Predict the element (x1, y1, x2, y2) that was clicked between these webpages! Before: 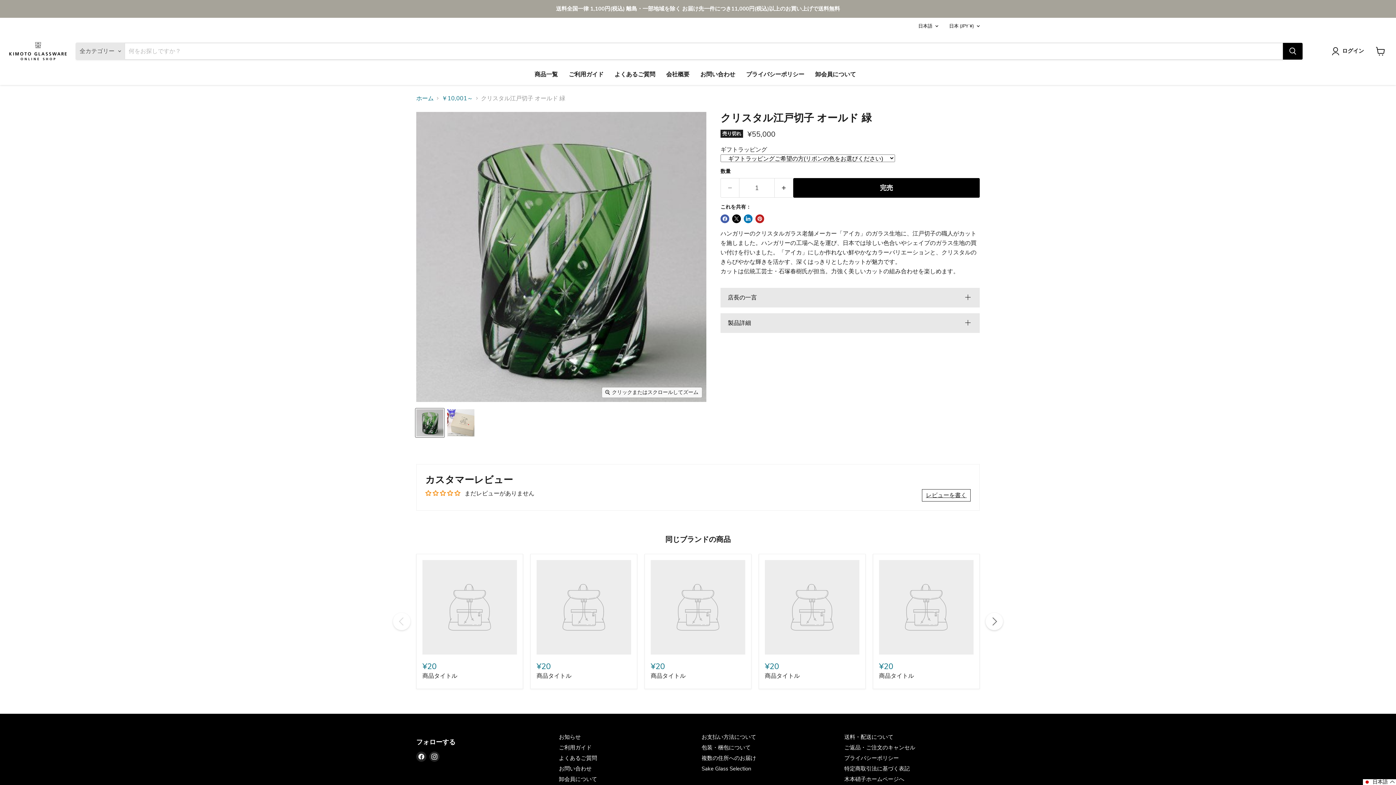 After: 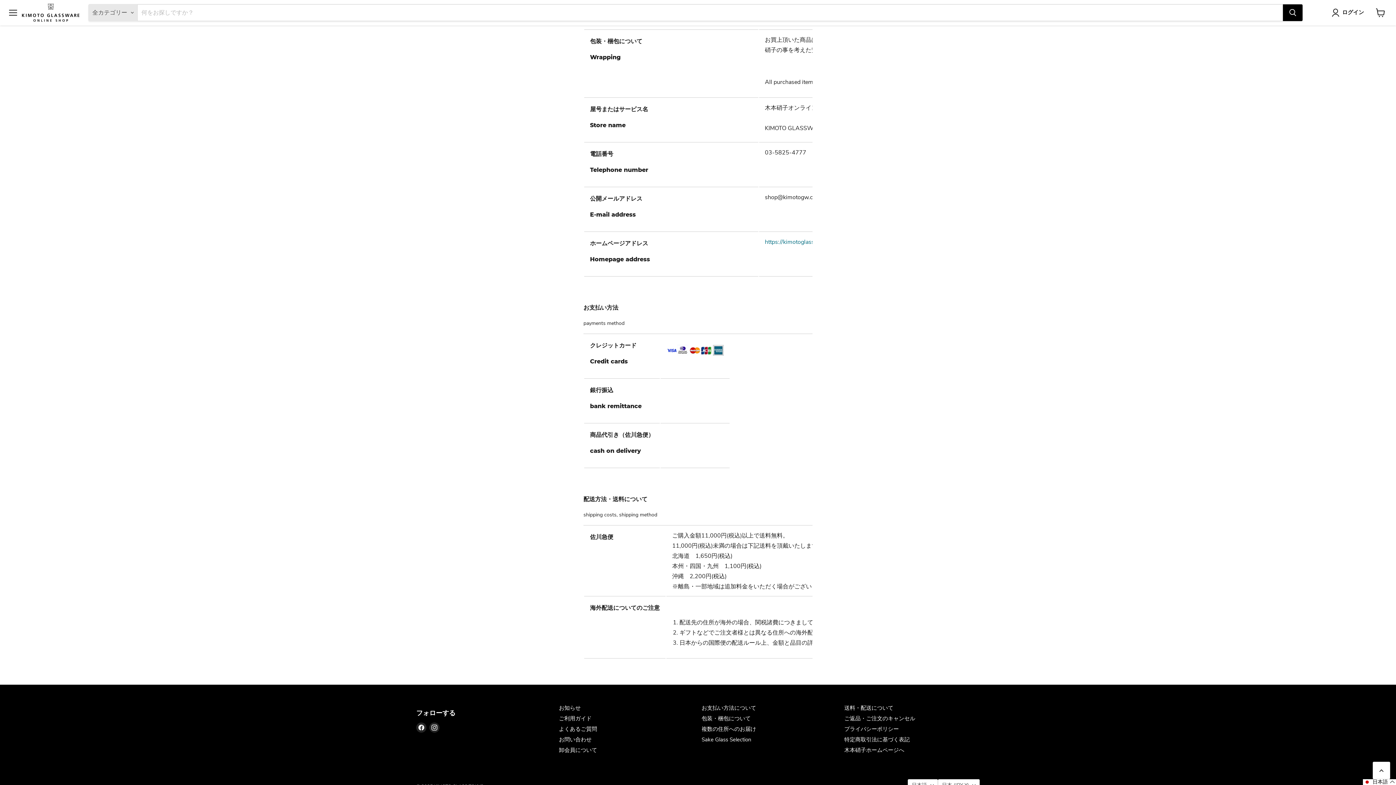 Action: label: 複数の住所へのお届け bbox: (701, 754, 756, 762)